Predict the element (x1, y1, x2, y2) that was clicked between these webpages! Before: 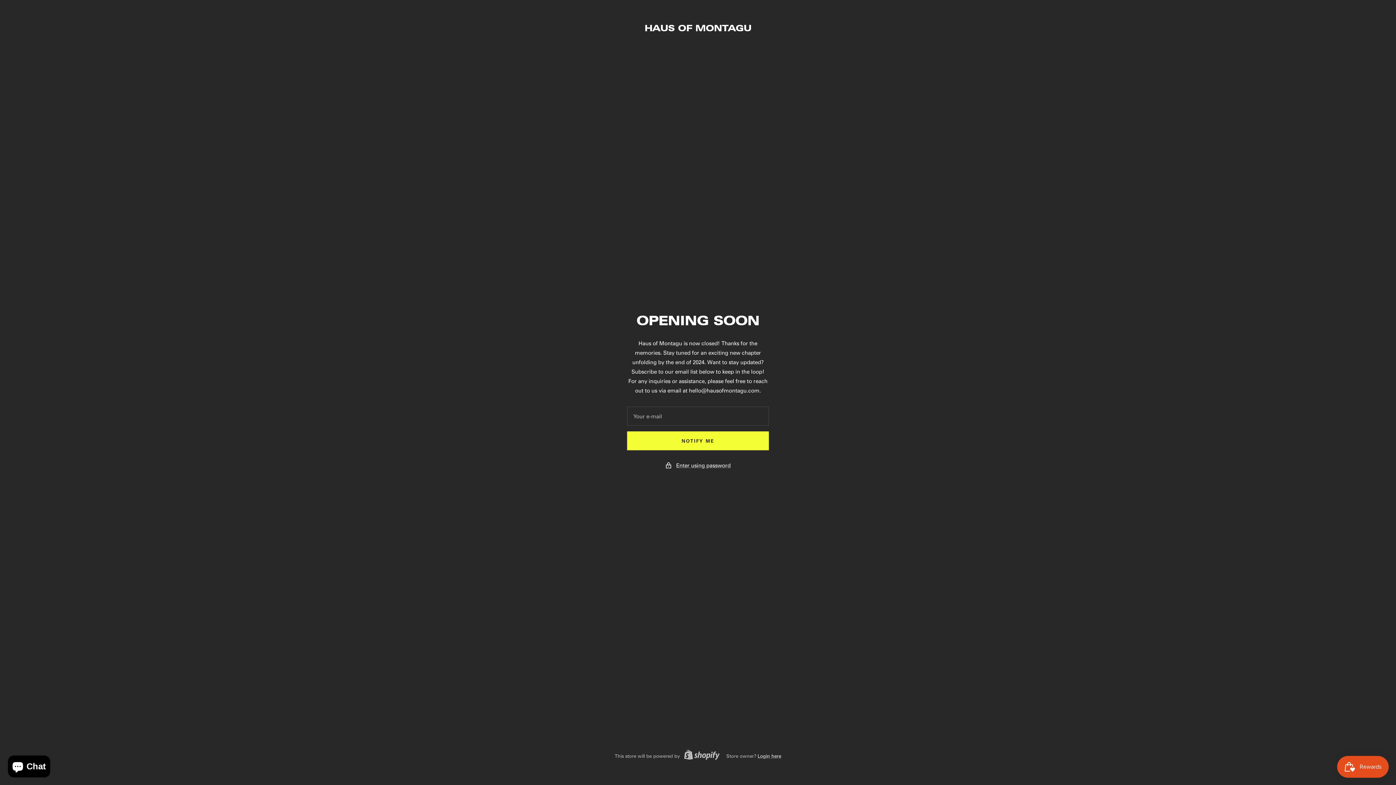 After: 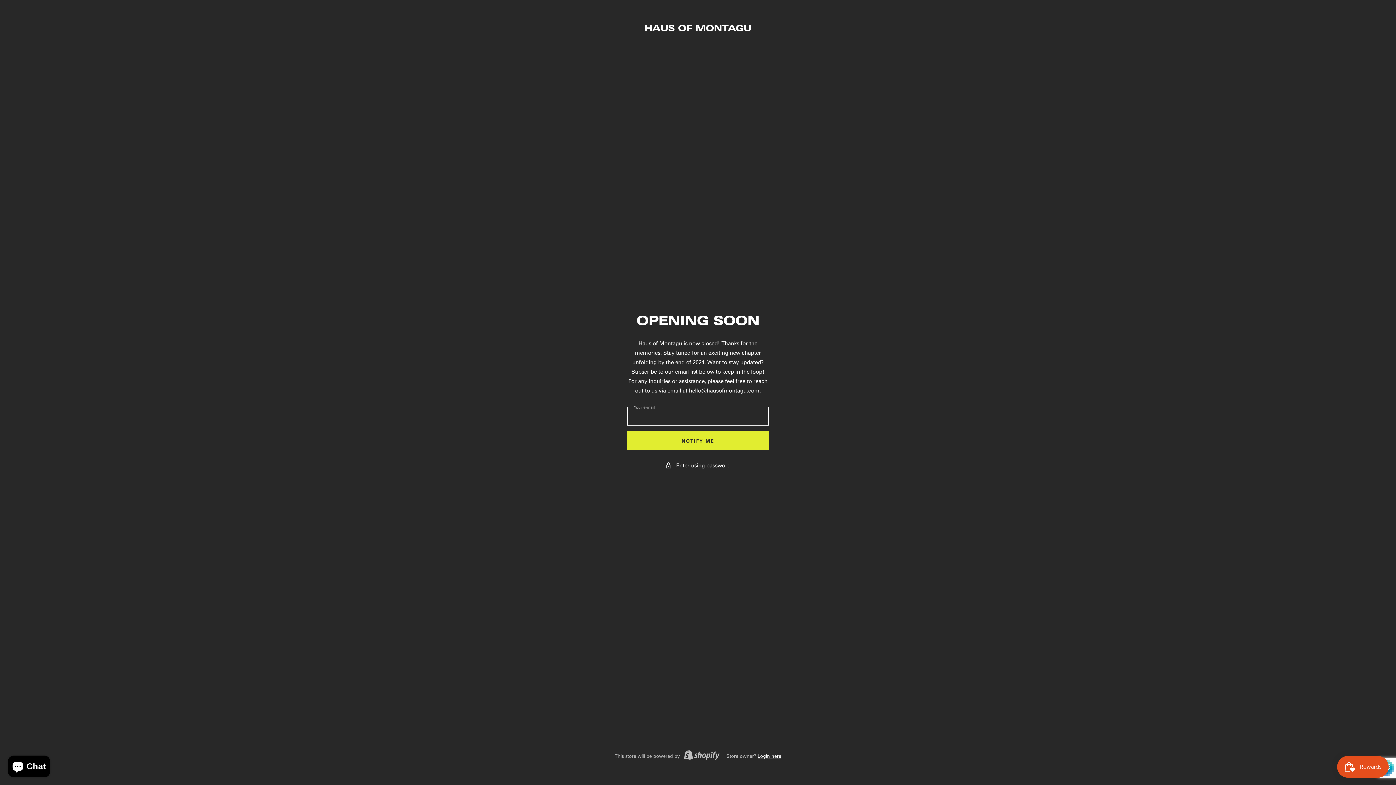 Action: bbox: (627, 431, 769, 450) label: NOTIFY ME